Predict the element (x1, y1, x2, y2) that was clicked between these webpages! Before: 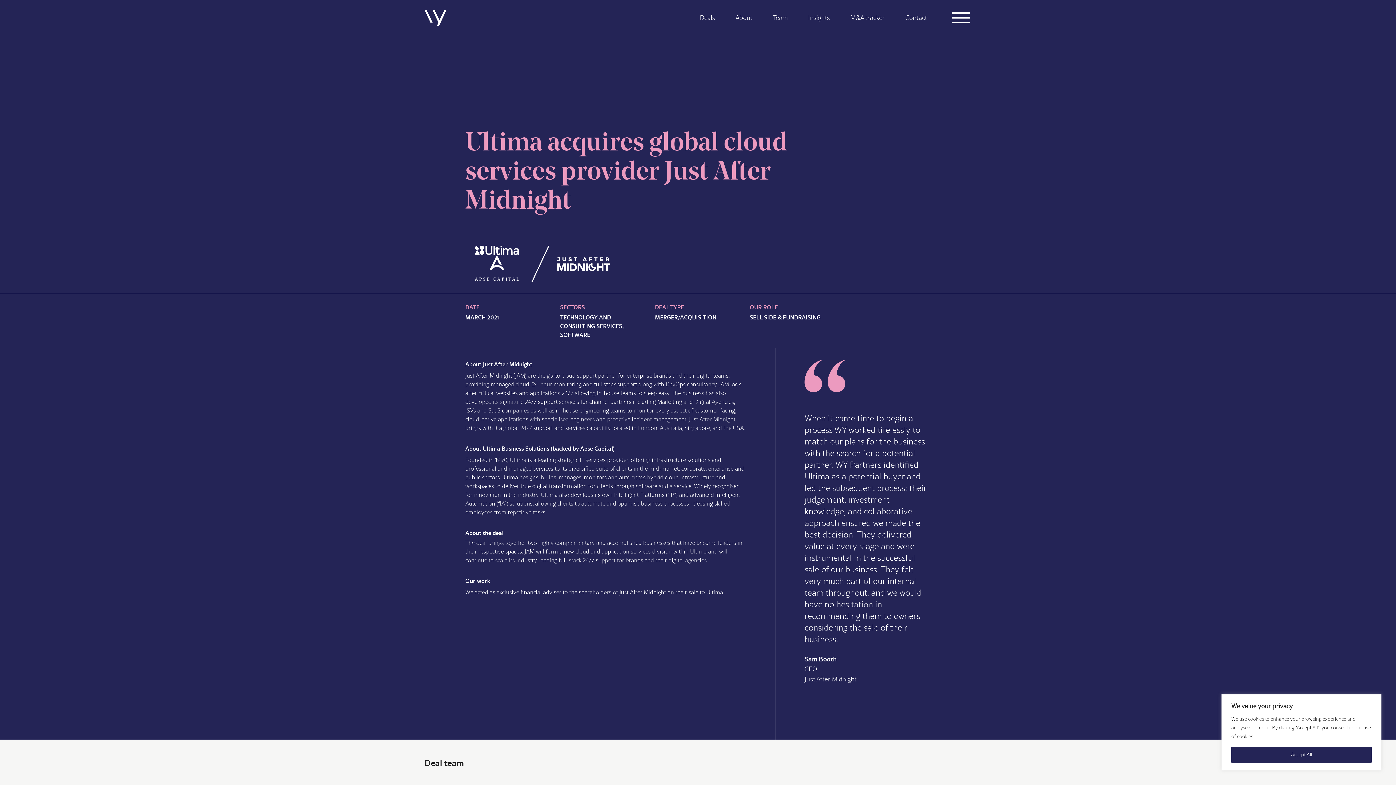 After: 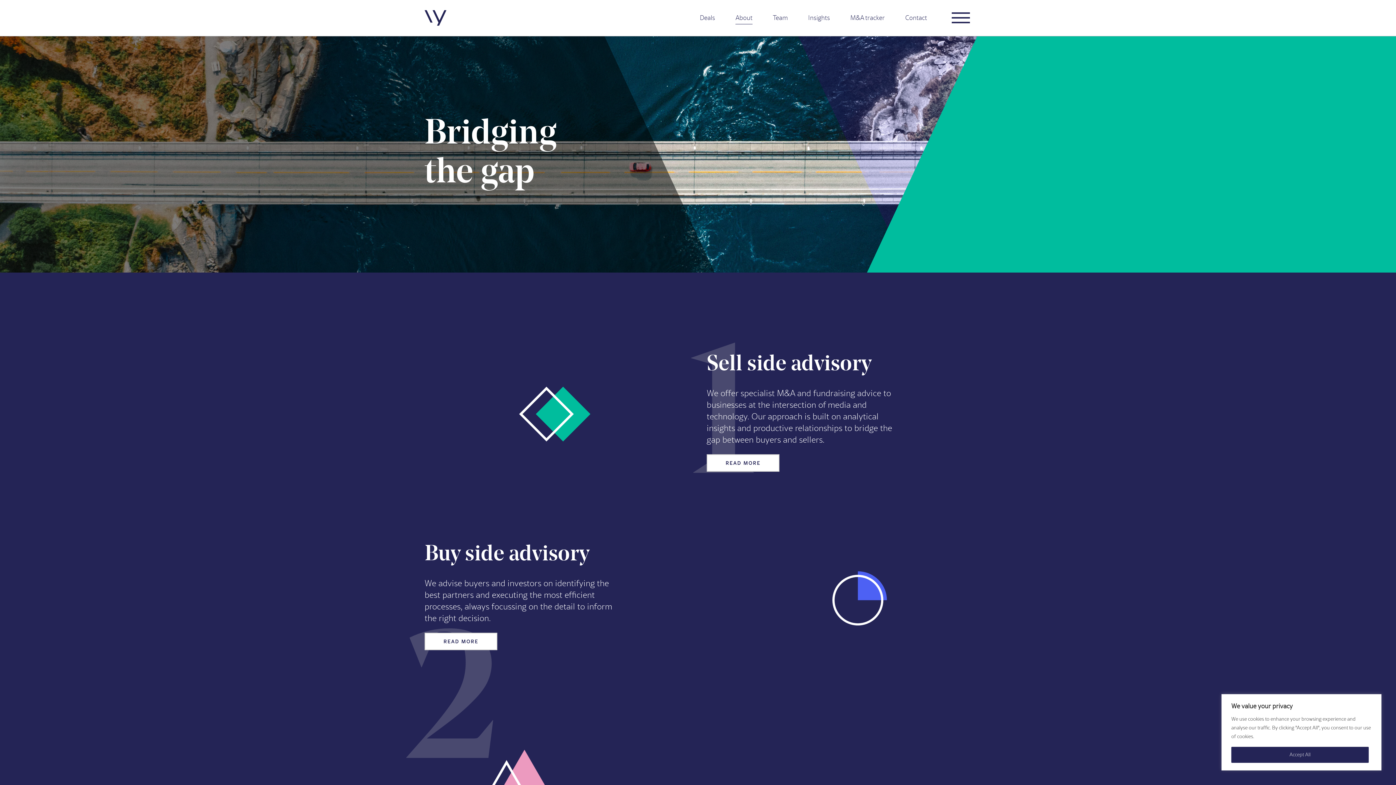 Action: label: About bbox: (735, 13, 752, 22)